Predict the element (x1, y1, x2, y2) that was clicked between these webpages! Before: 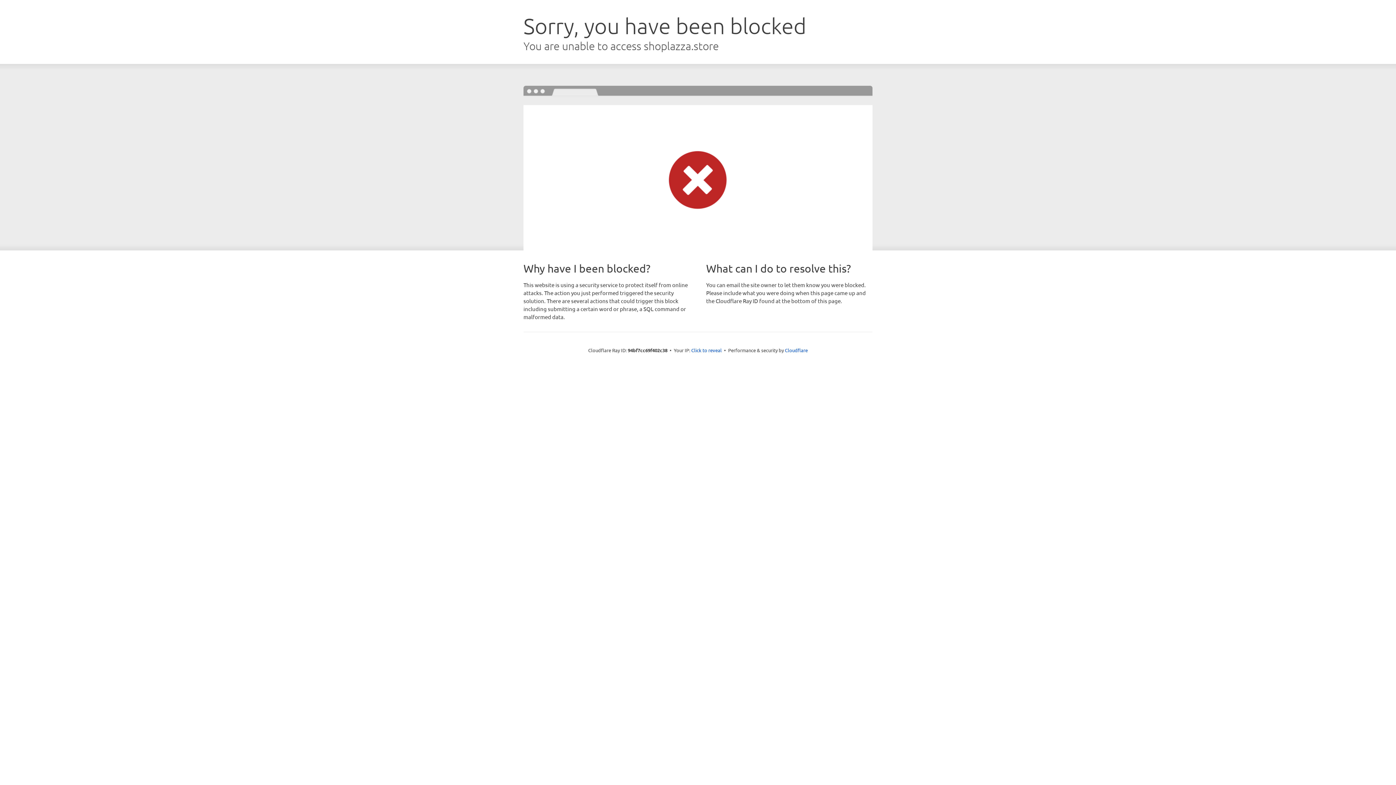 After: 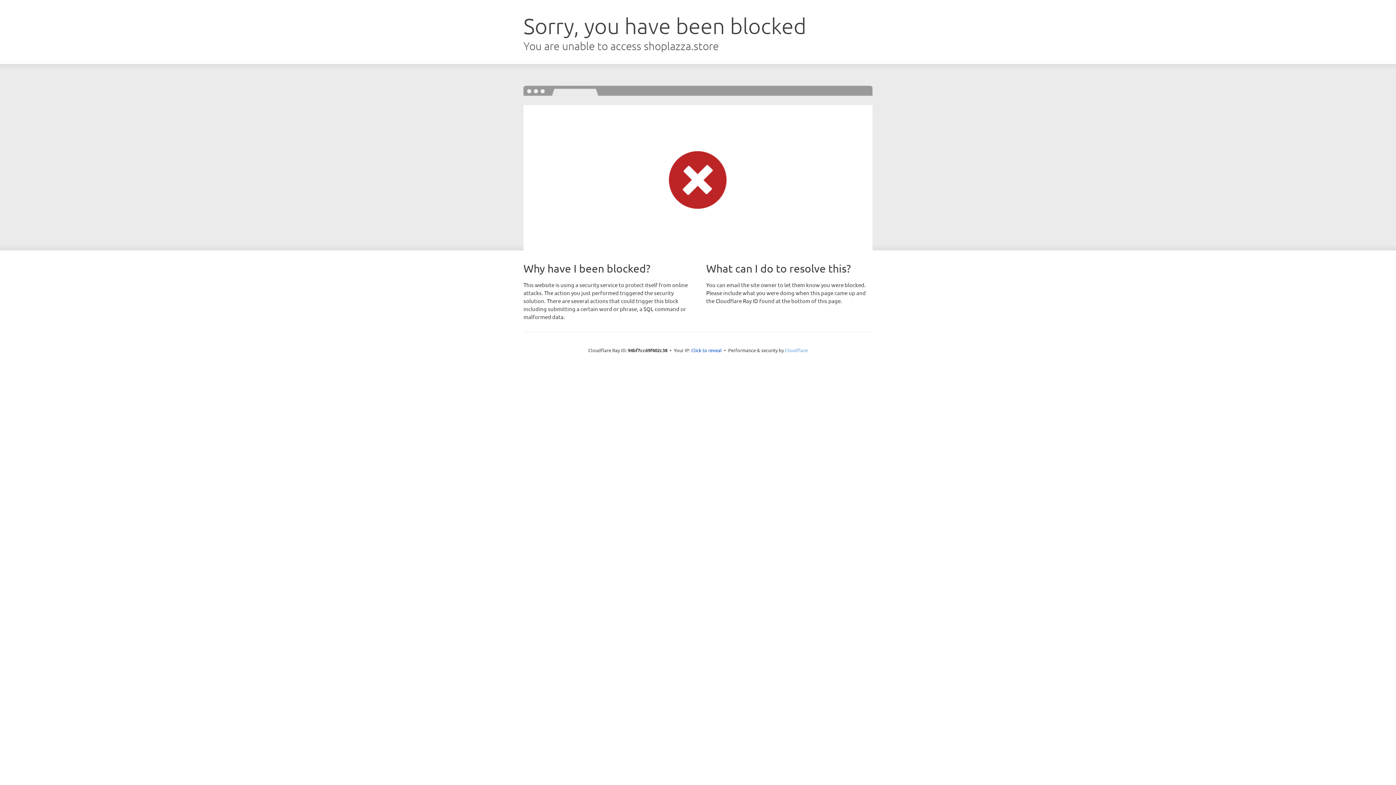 Action: bbox: (785, 347, 808, 353) label: Cloudflare